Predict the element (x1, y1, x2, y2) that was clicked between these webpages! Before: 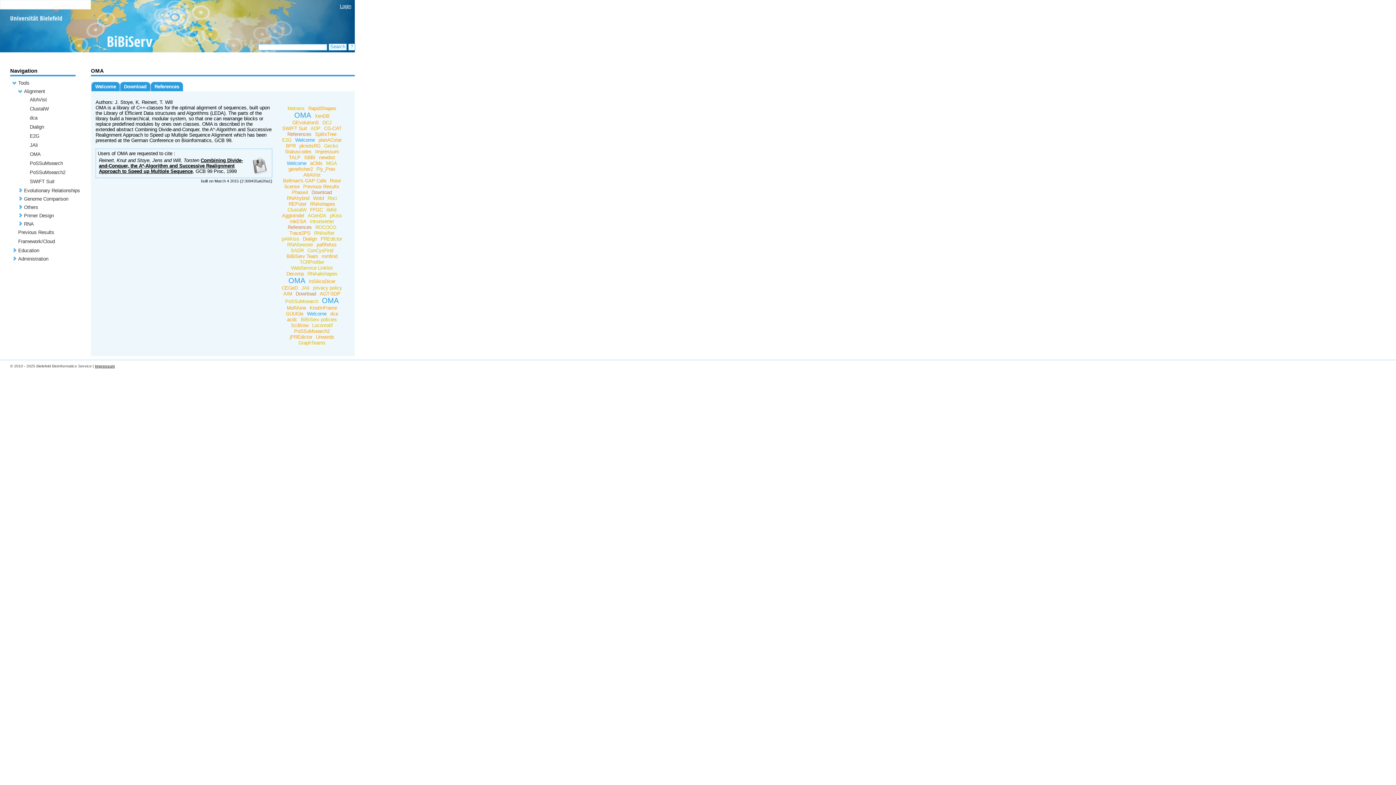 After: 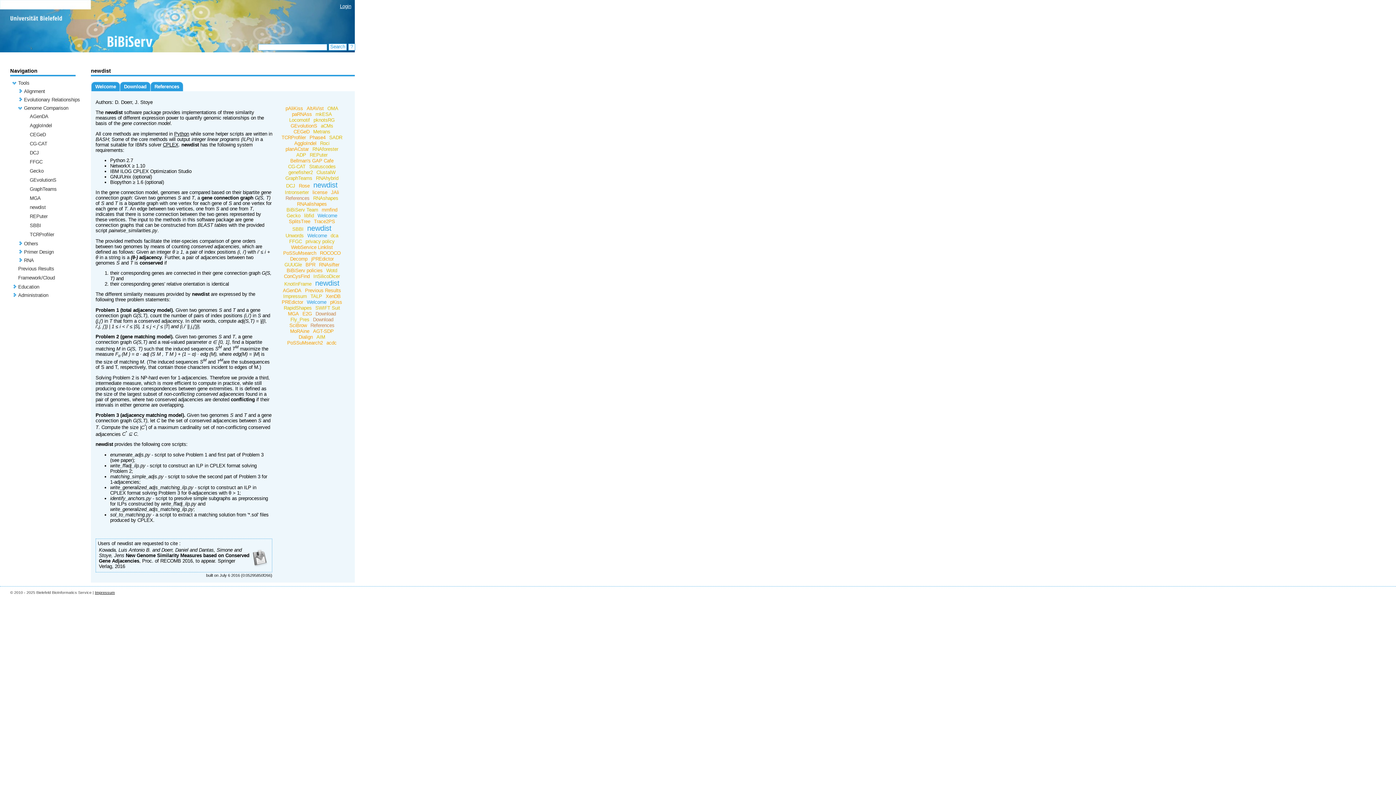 Action: bbox: (317, 154, 336, 160) label: newdist